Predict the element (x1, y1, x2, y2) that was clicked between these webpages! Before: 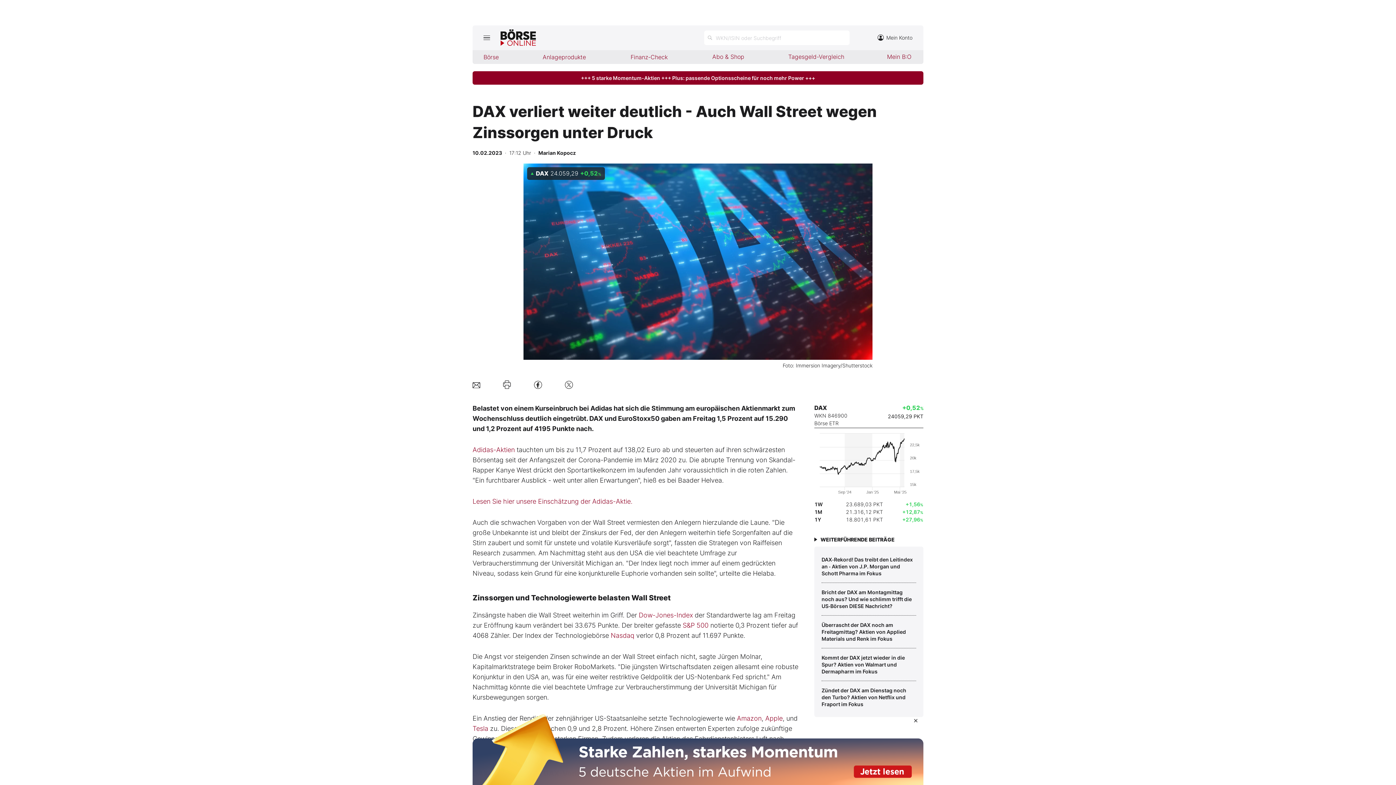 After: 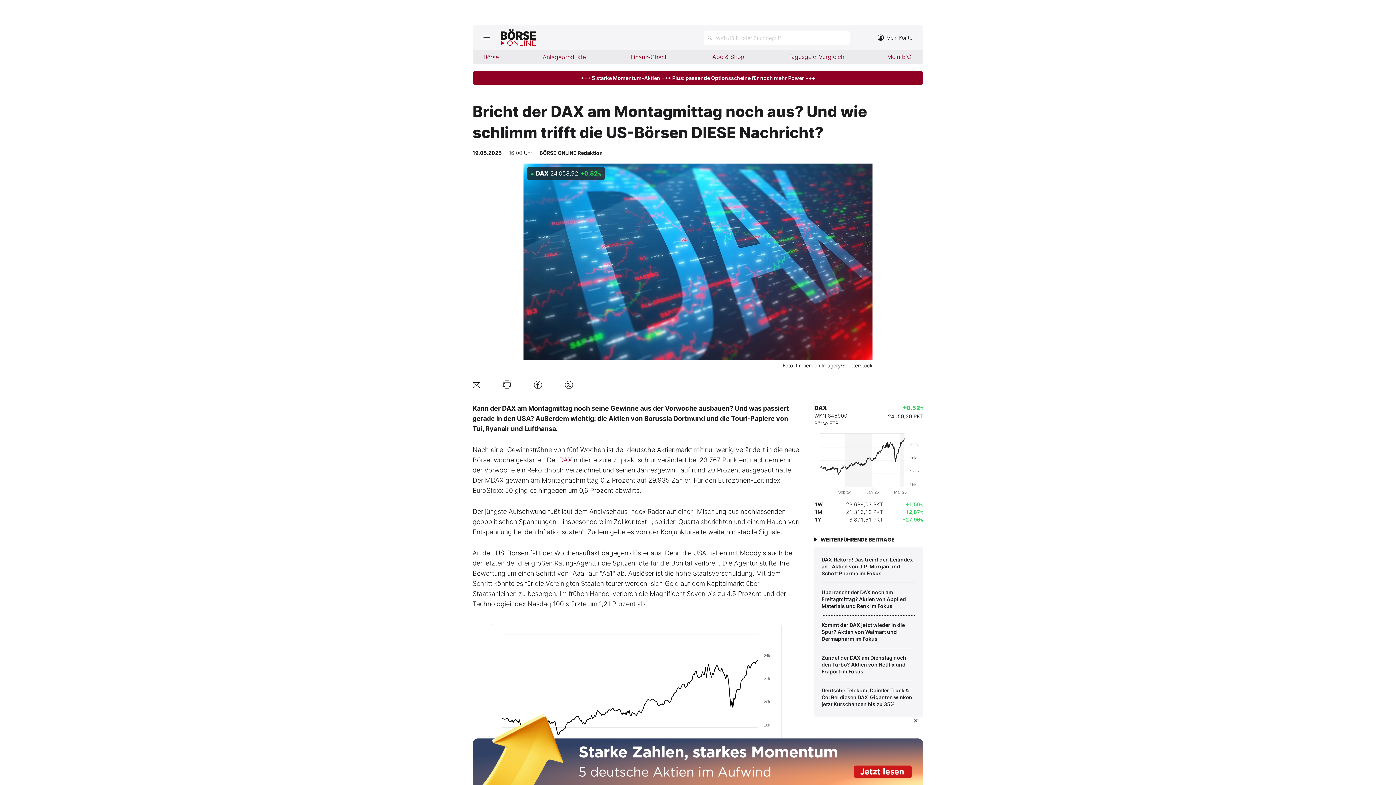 Action: bbox: (821, 583, 916, 615) label: Bricht der DAX am Montagmittag noch aus? Und wie schlimm trifft die US‑Börsen DIESE Nachricht?